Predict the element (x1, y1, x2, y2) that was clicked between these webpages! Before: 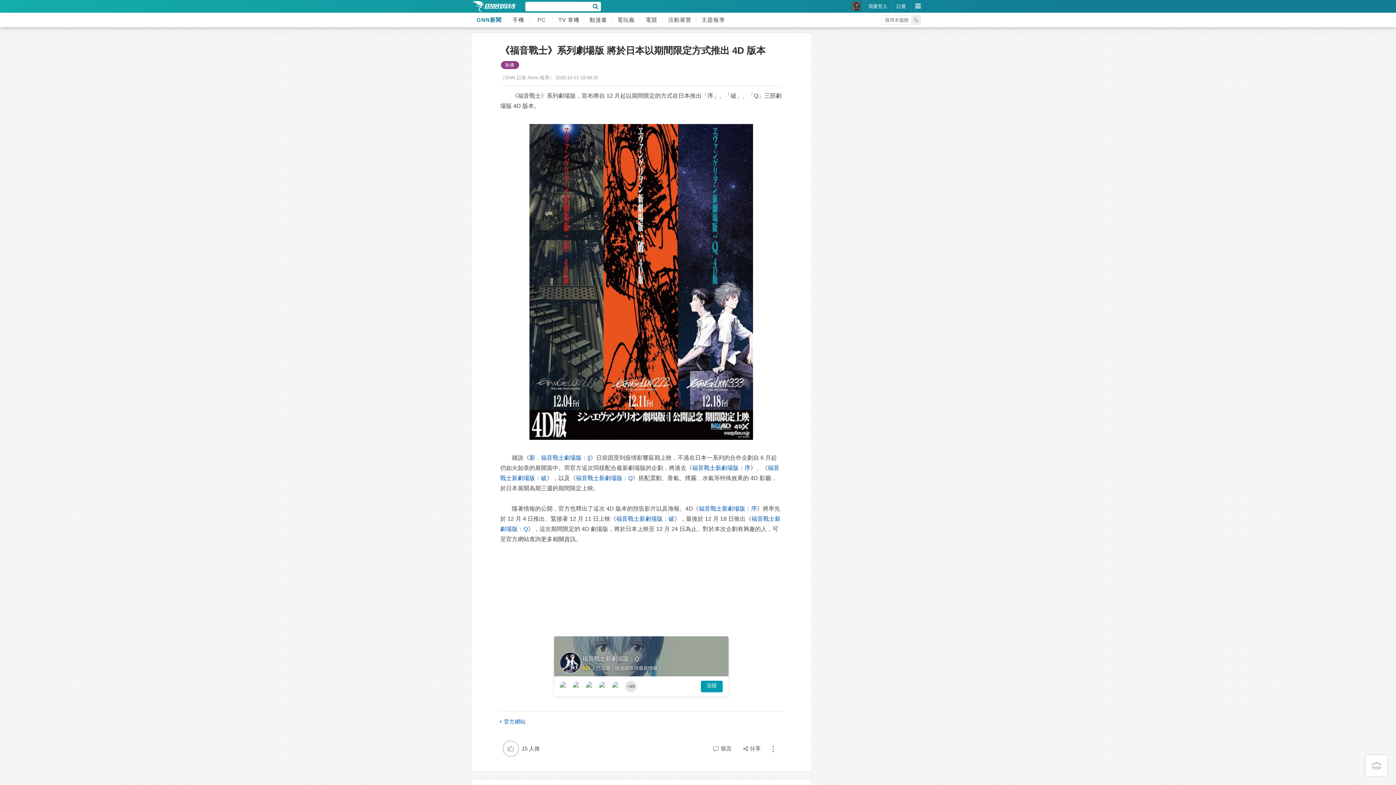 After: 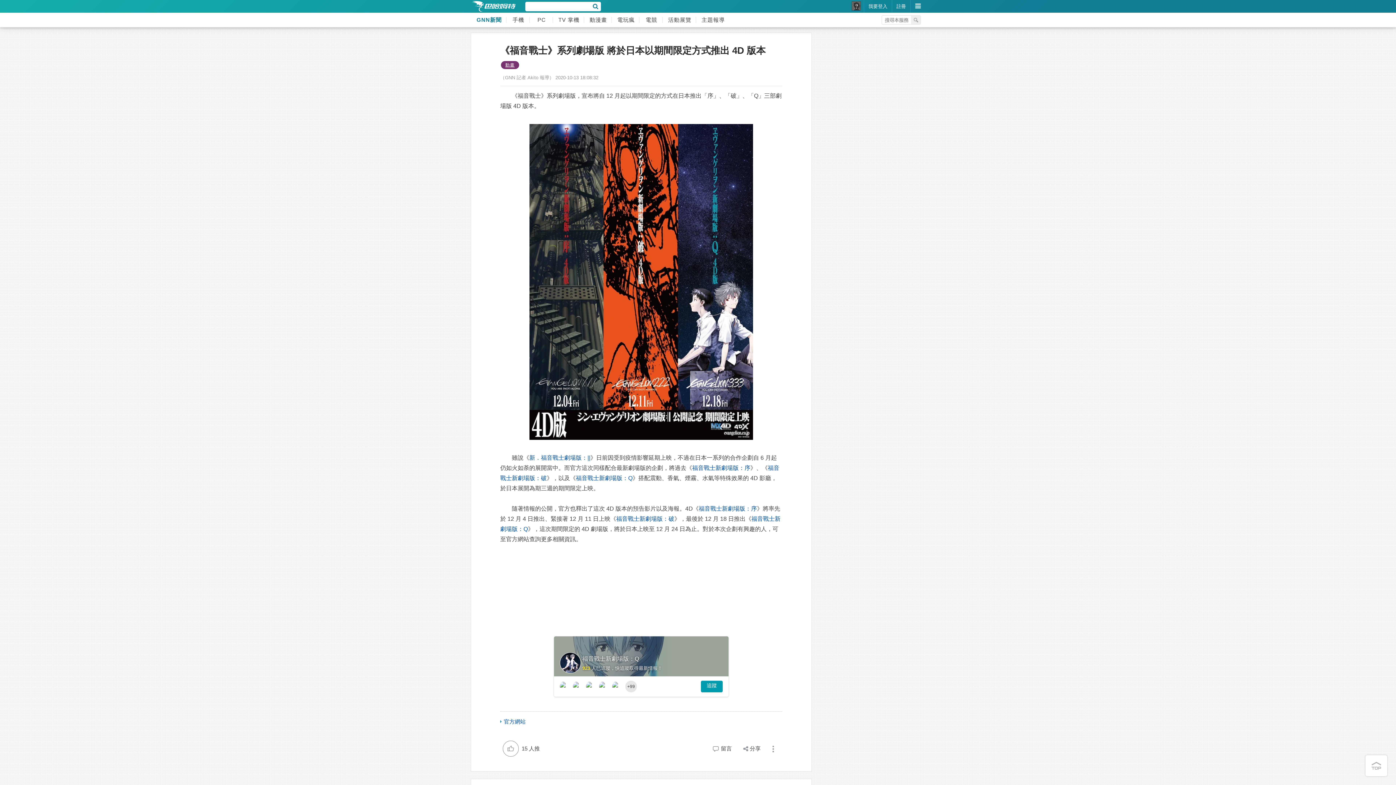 Action: bbox: (505, 62, 514, 67) label: 動畫